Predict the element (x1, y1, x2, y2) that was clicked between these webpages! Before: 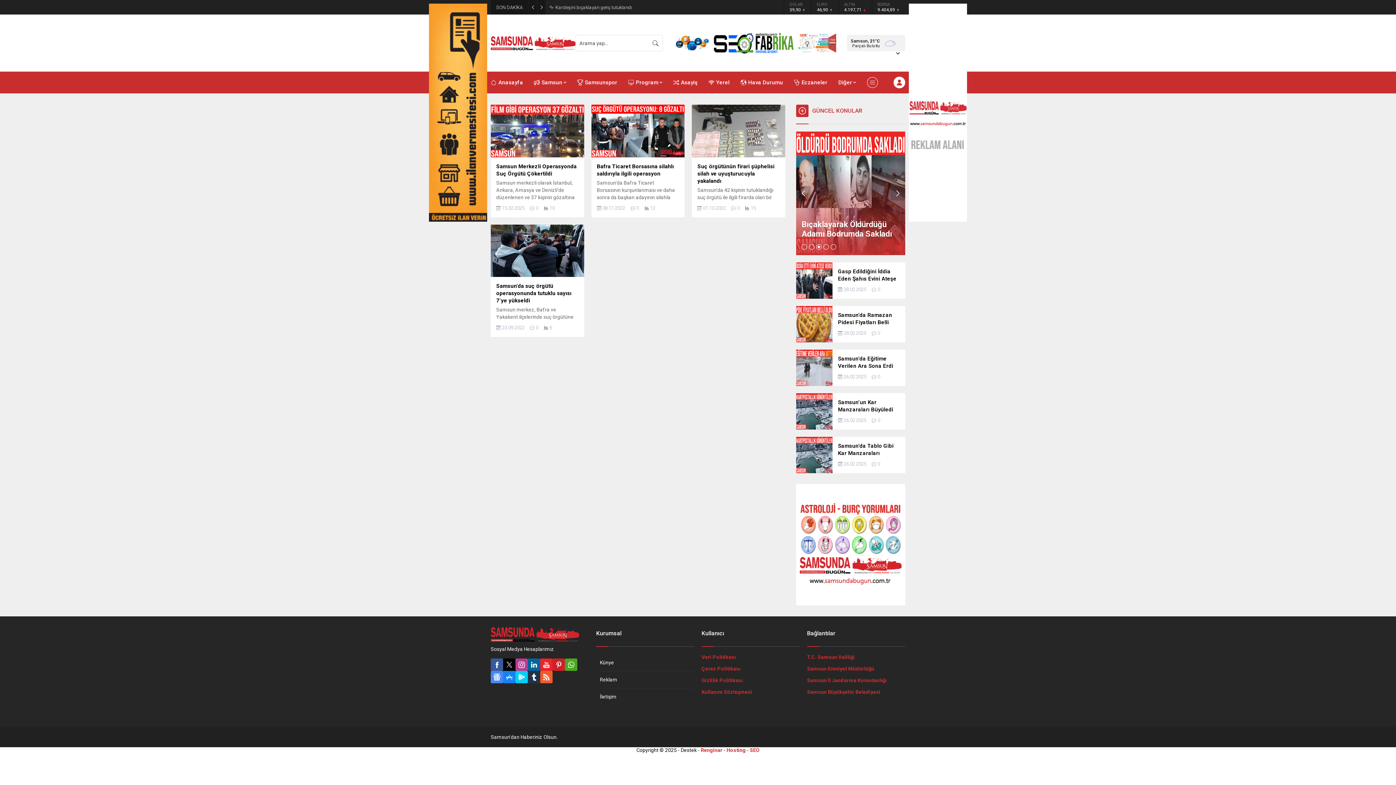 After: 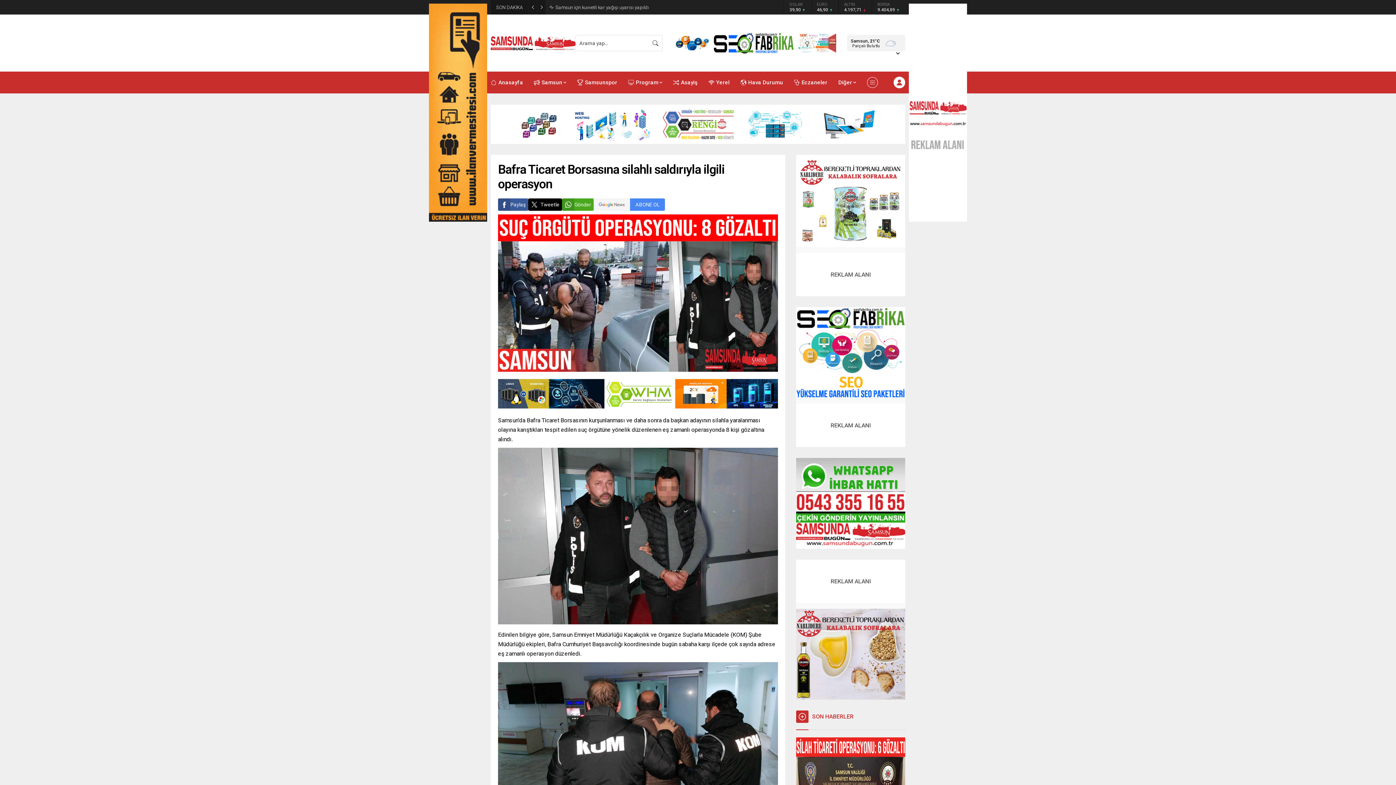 Action: bbox: (591, 104, 684, 157)